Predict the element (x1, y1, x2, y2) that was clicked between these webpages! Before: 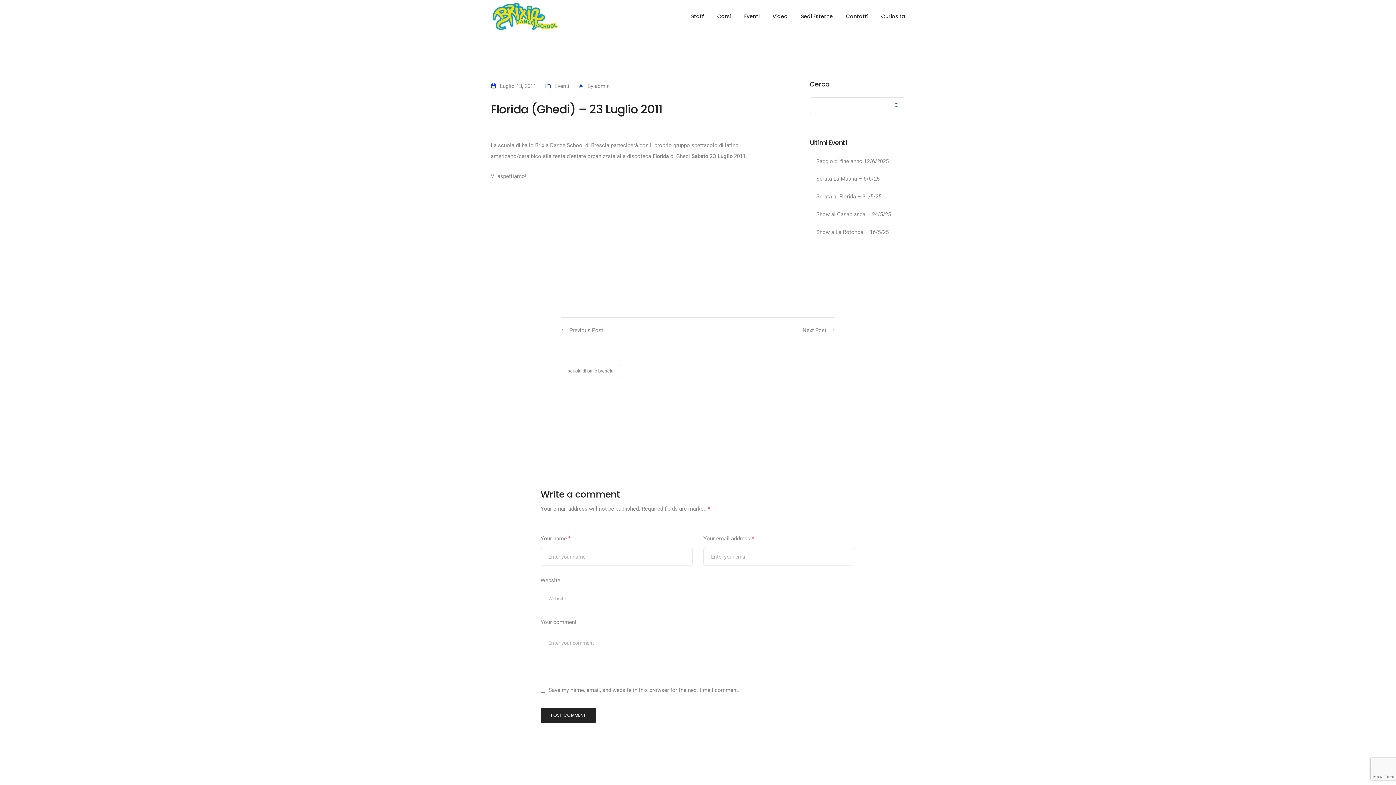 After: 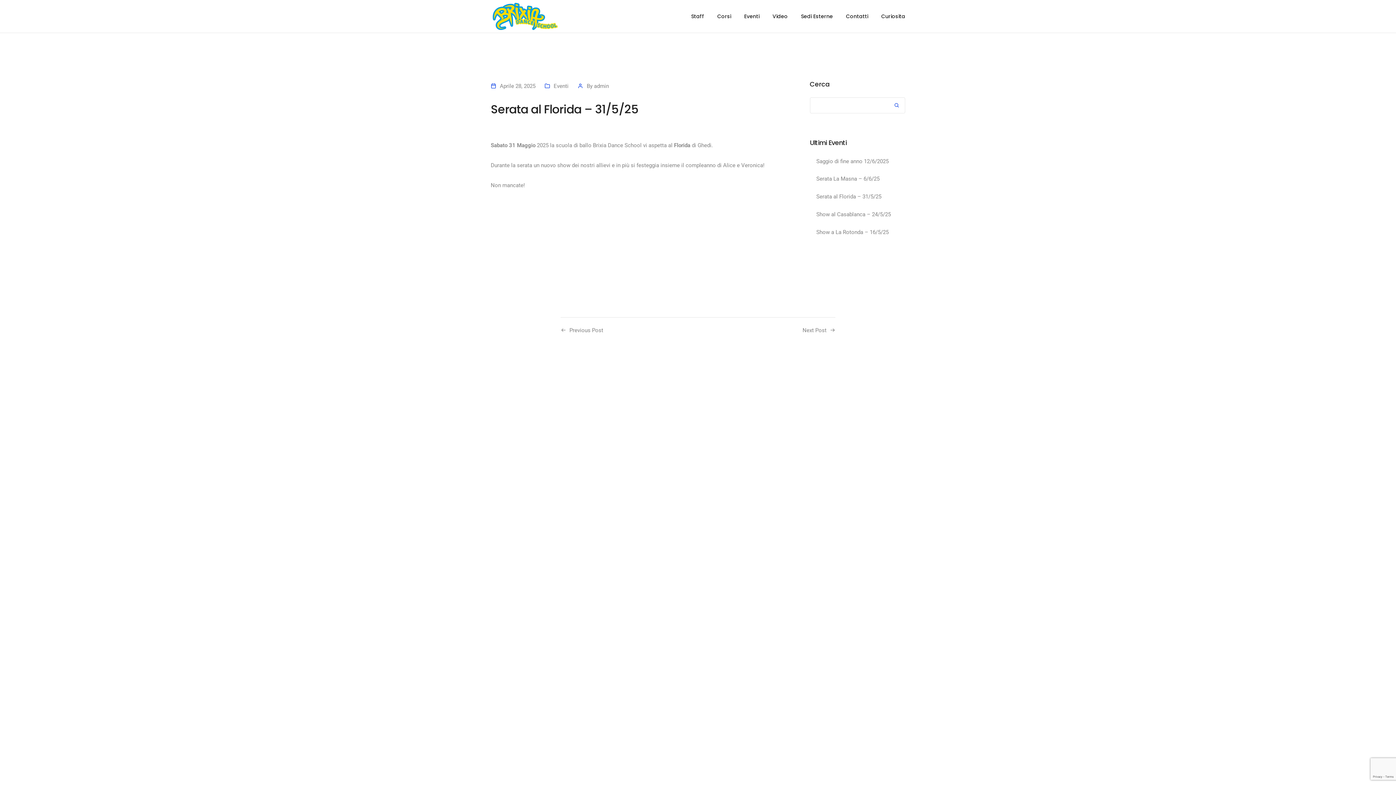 Action: label: Serata al Florida – 31/5/25 bbox: (816, 193, 881, 200)